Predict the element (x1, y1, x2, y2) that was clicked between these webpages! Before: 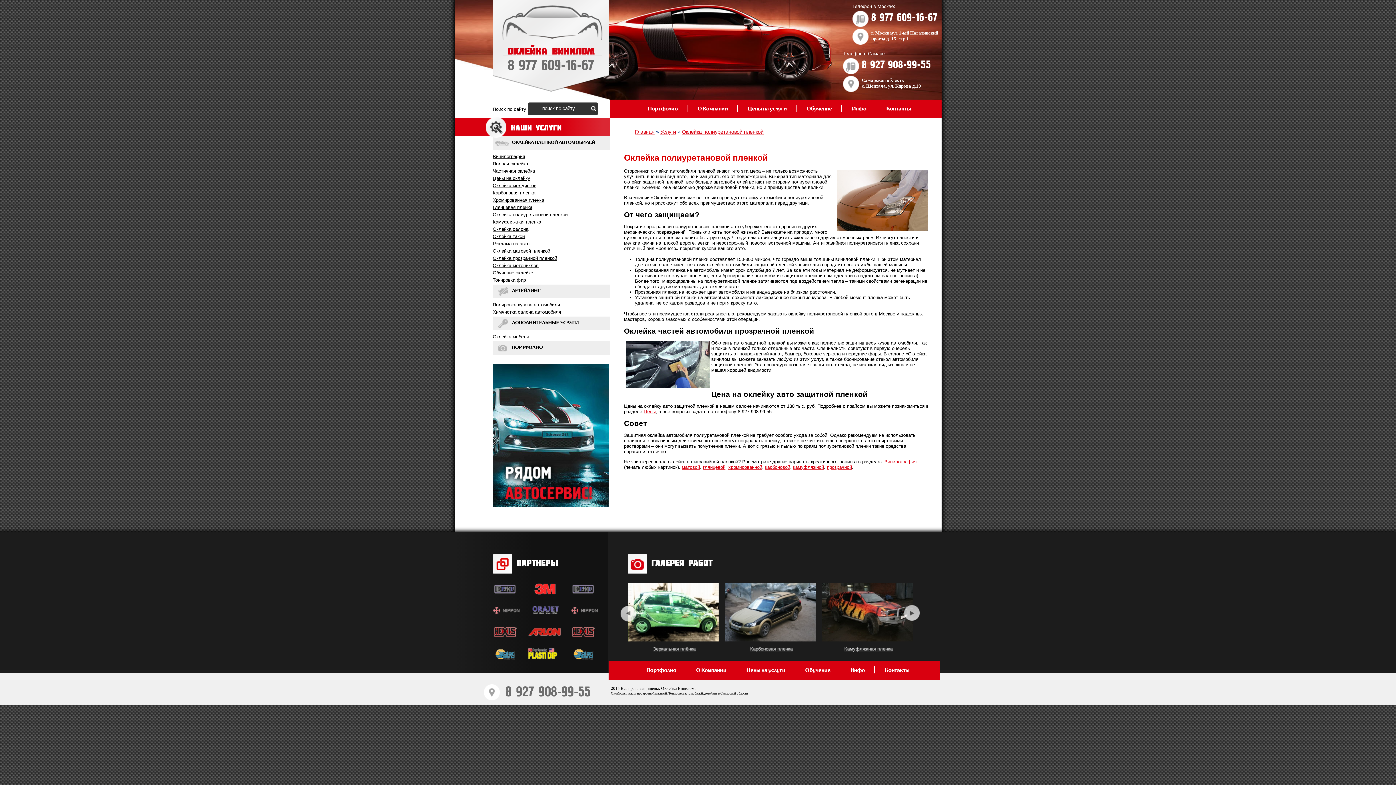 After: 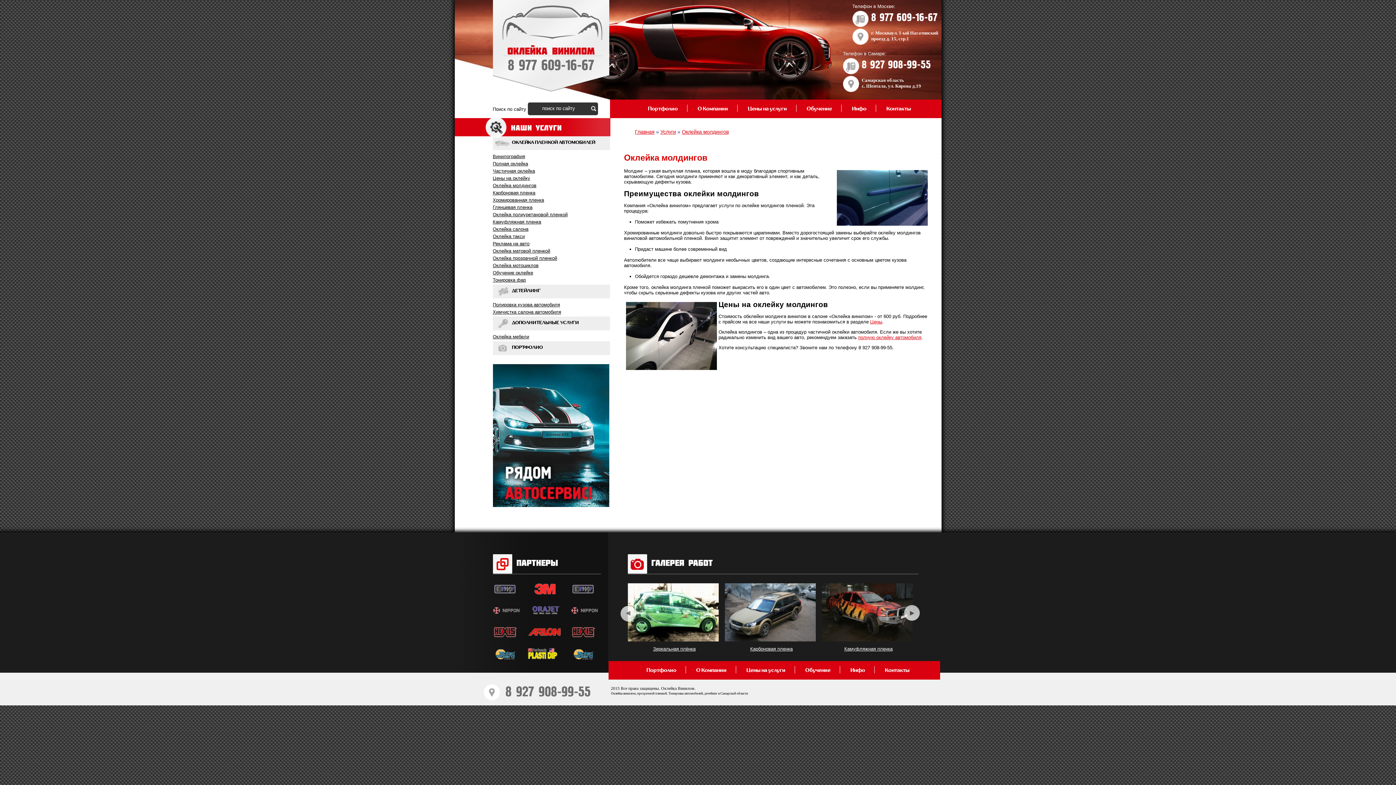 Action: label: Оклейка молдингов bbox: (492, 182, 610, 188)